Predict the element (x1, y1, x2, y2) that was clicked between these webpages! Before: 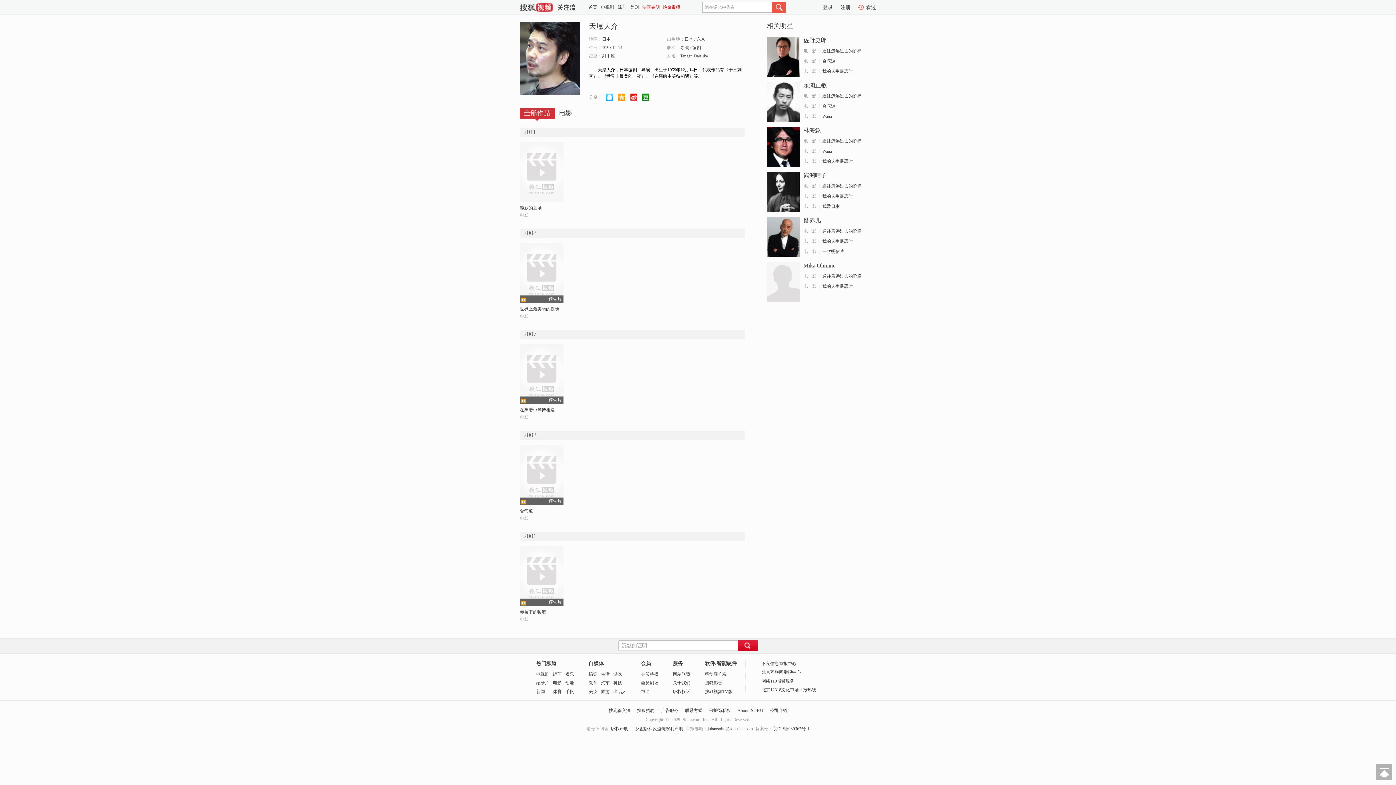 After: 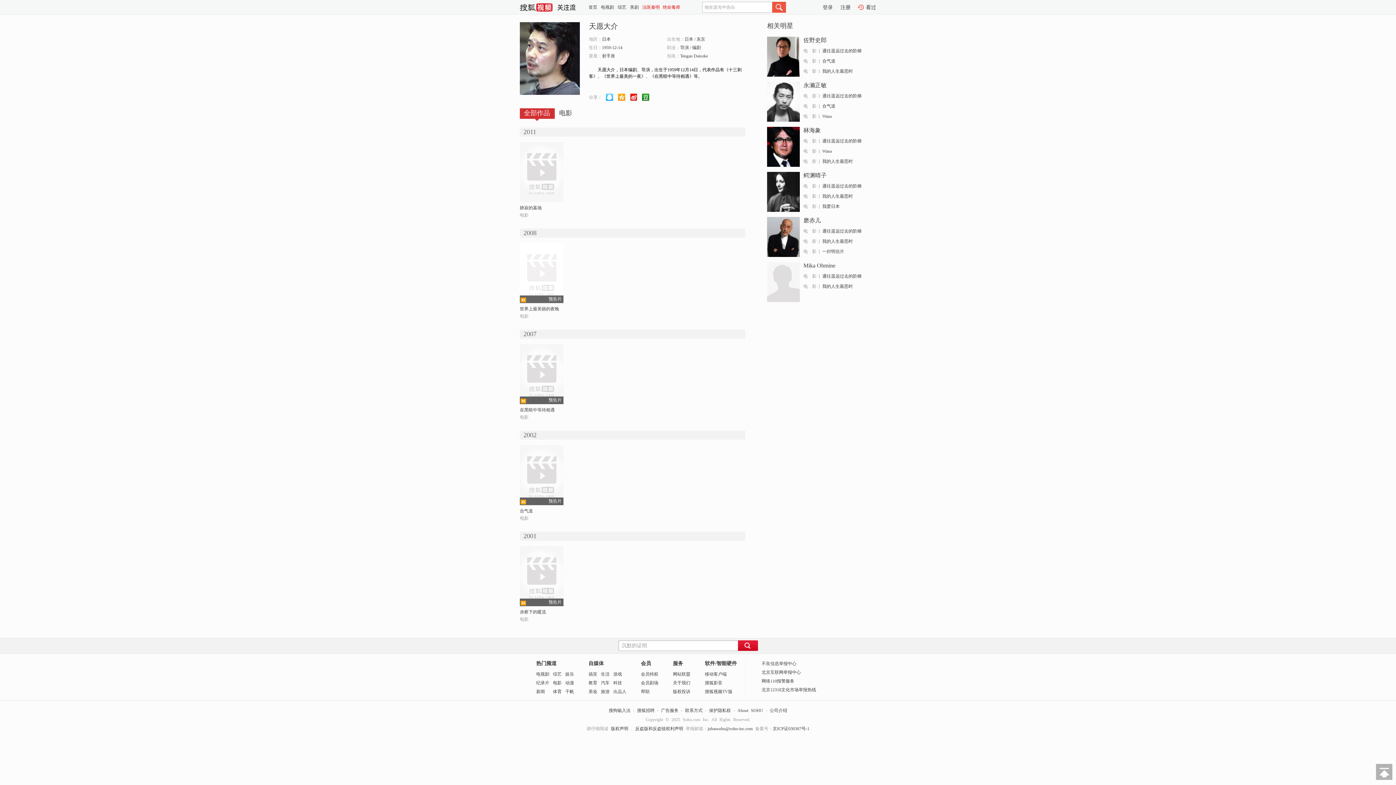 Action: bbox: (520, 244, 563, 249)